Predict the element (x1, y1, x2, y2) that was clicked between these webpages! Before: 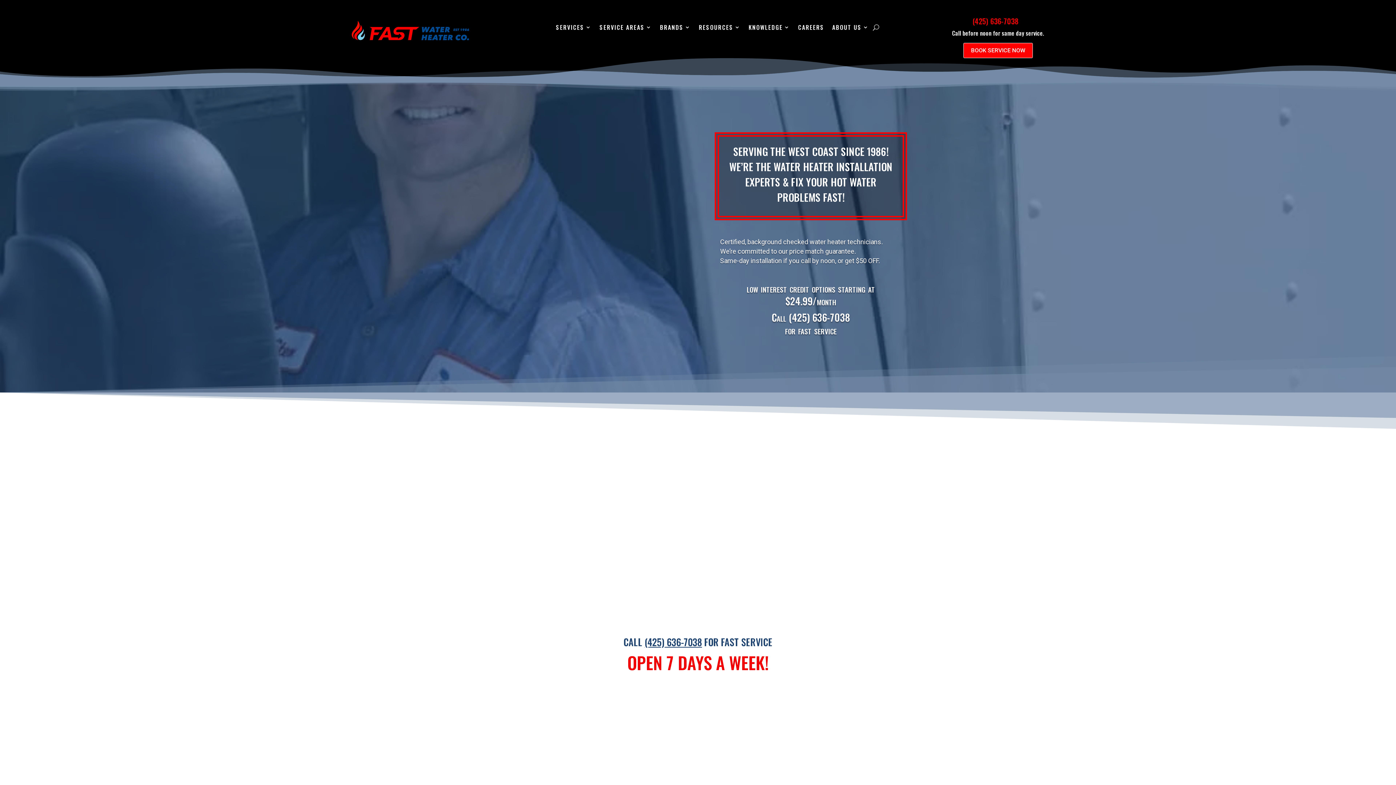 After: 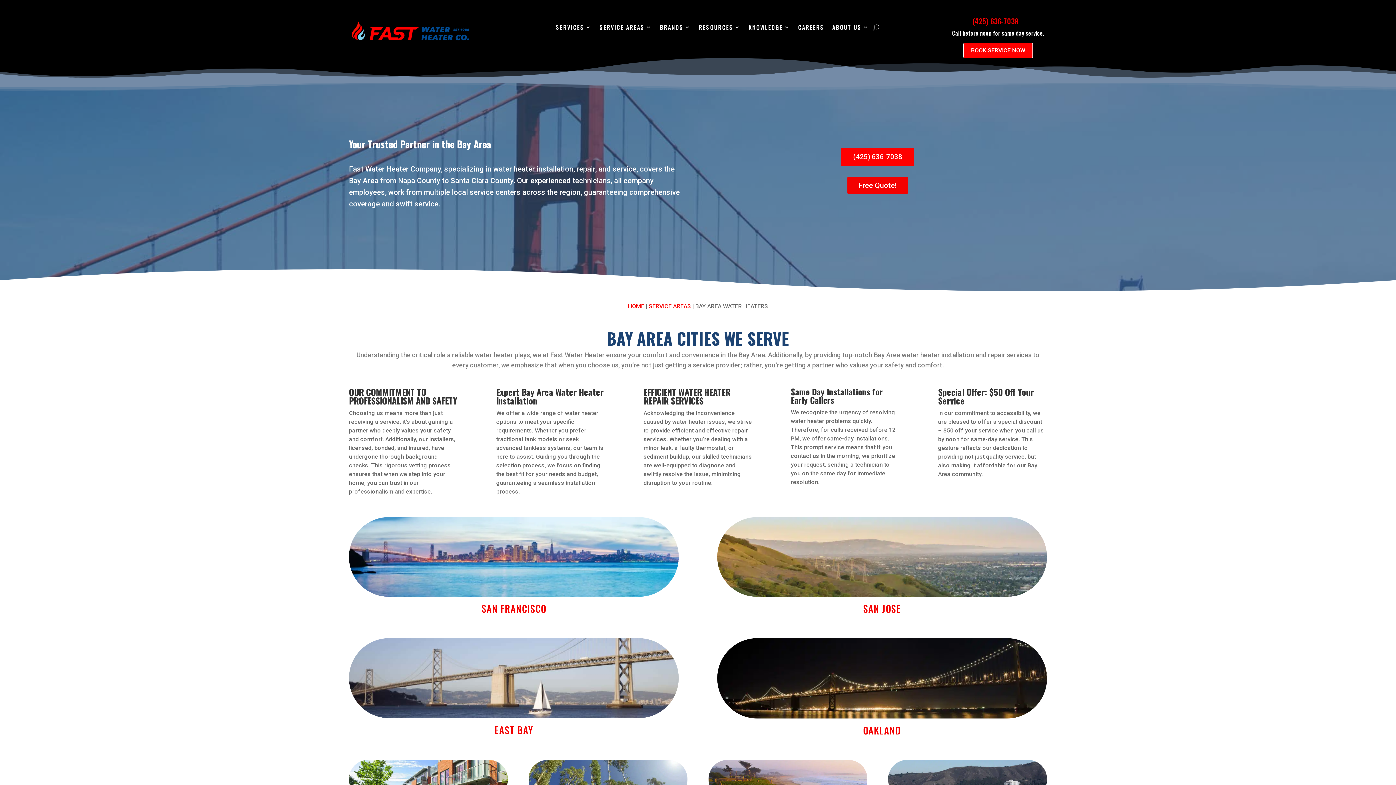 Action: label: Northern California bbox: (723, 579, 774, 586)